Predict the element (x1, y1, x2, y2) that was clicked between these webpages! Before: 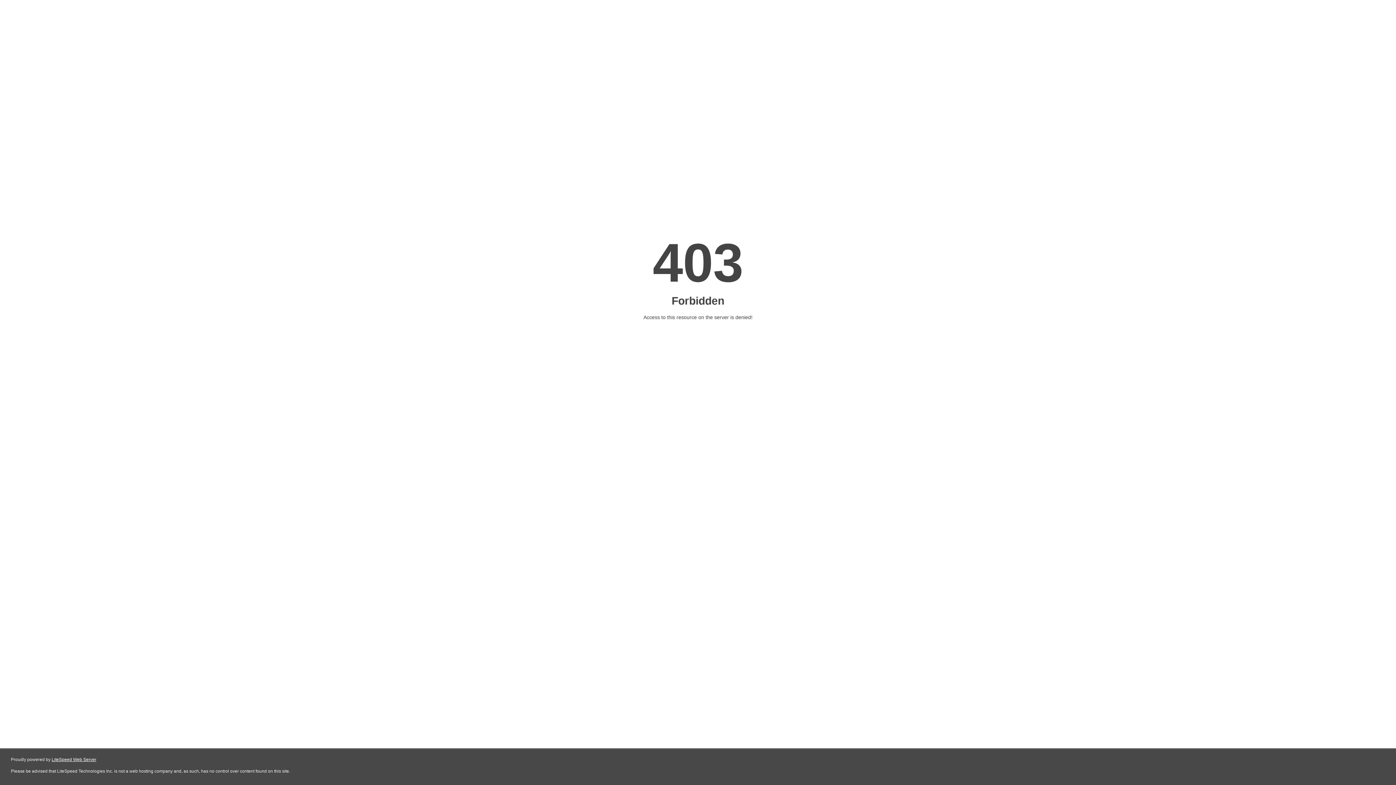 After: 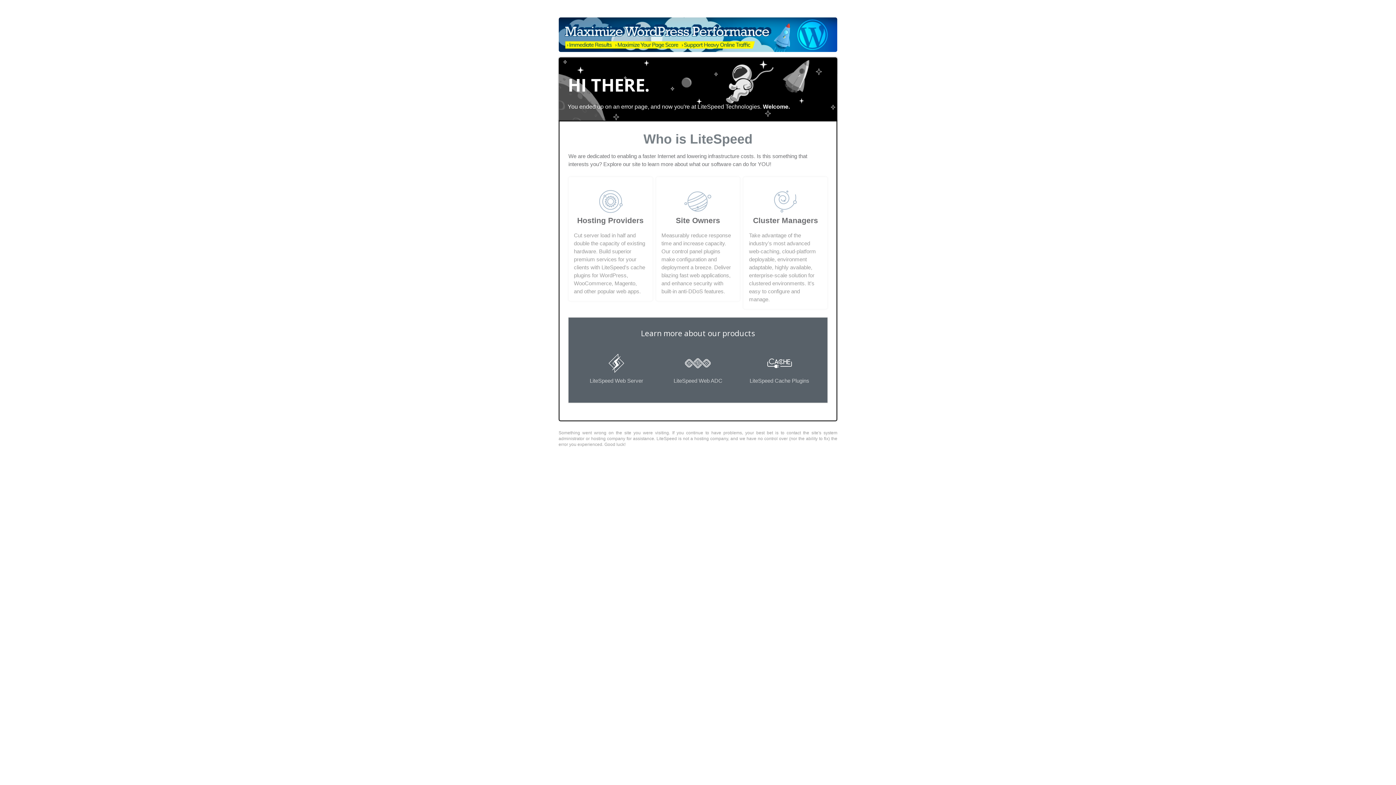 Action: label: LiteSpeed Web Server bbox: (51, 757, 96, 762)